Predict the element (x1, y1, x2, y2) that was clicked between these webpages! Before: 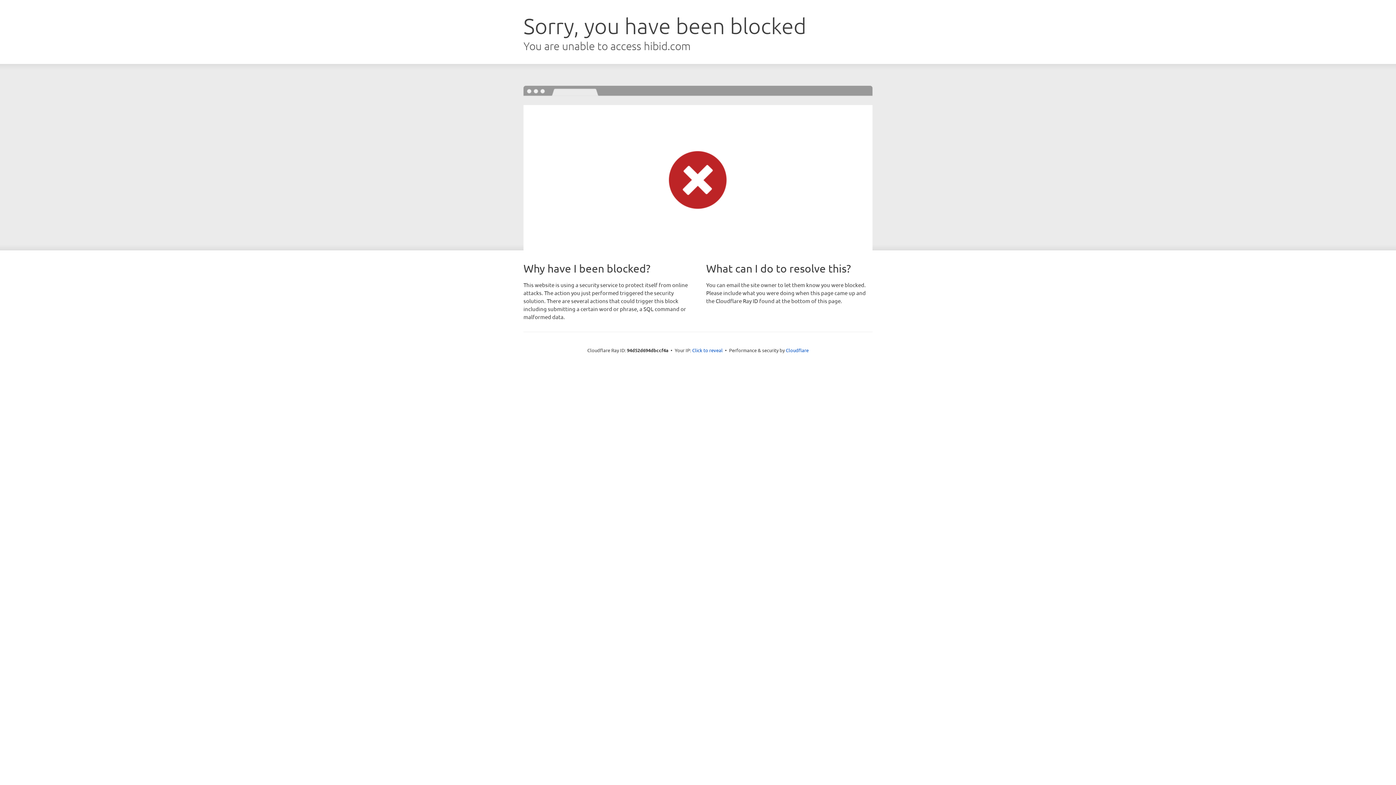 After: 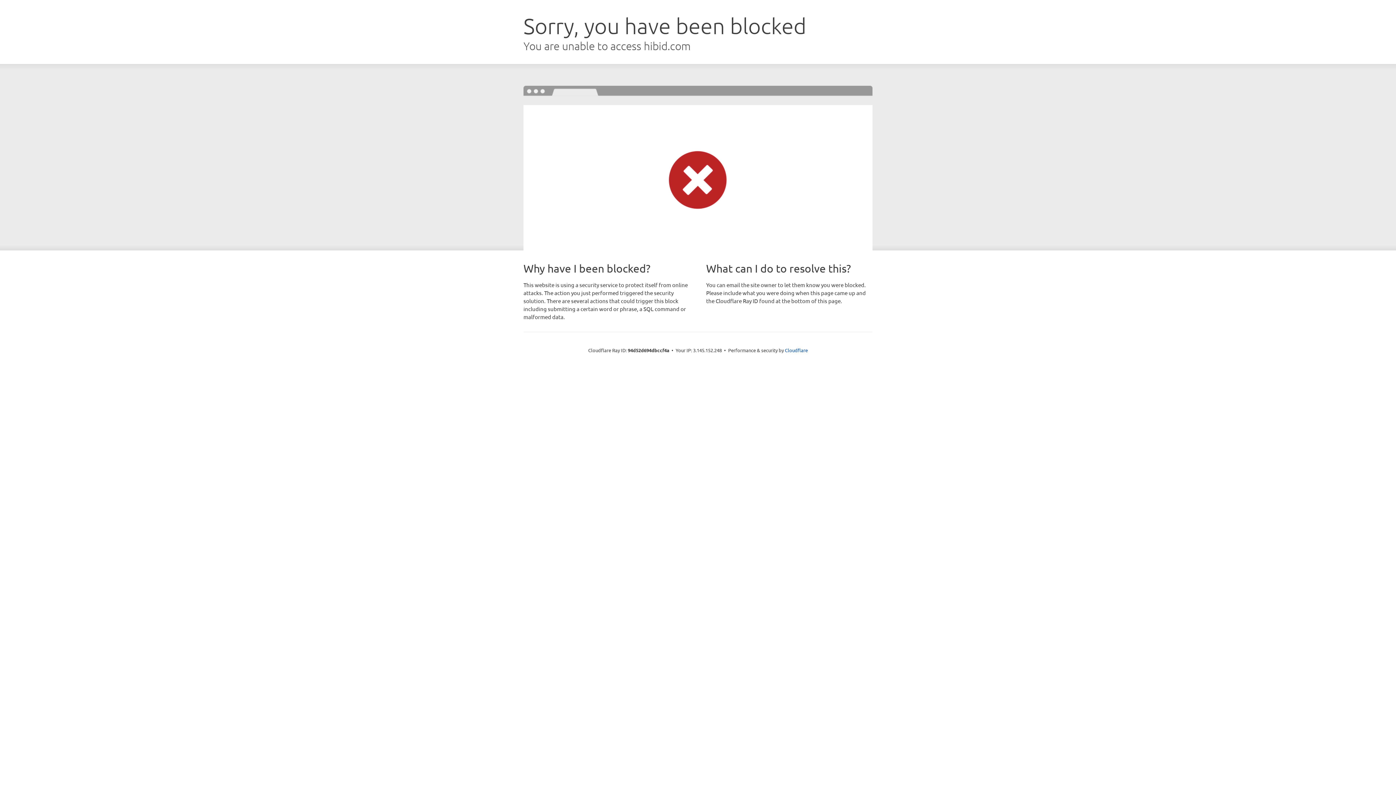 Action: label: Click to reveal bbox: (692, 346, 722, 353)